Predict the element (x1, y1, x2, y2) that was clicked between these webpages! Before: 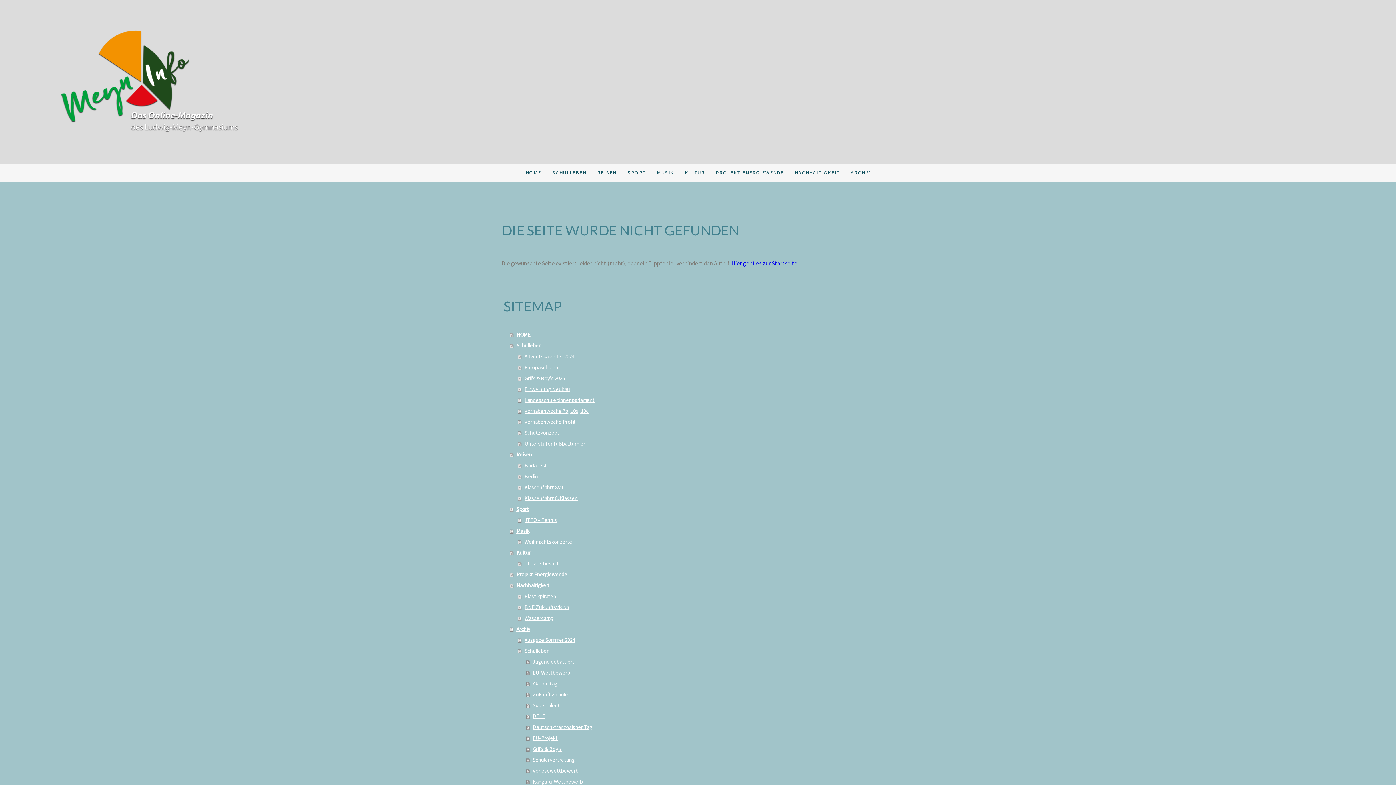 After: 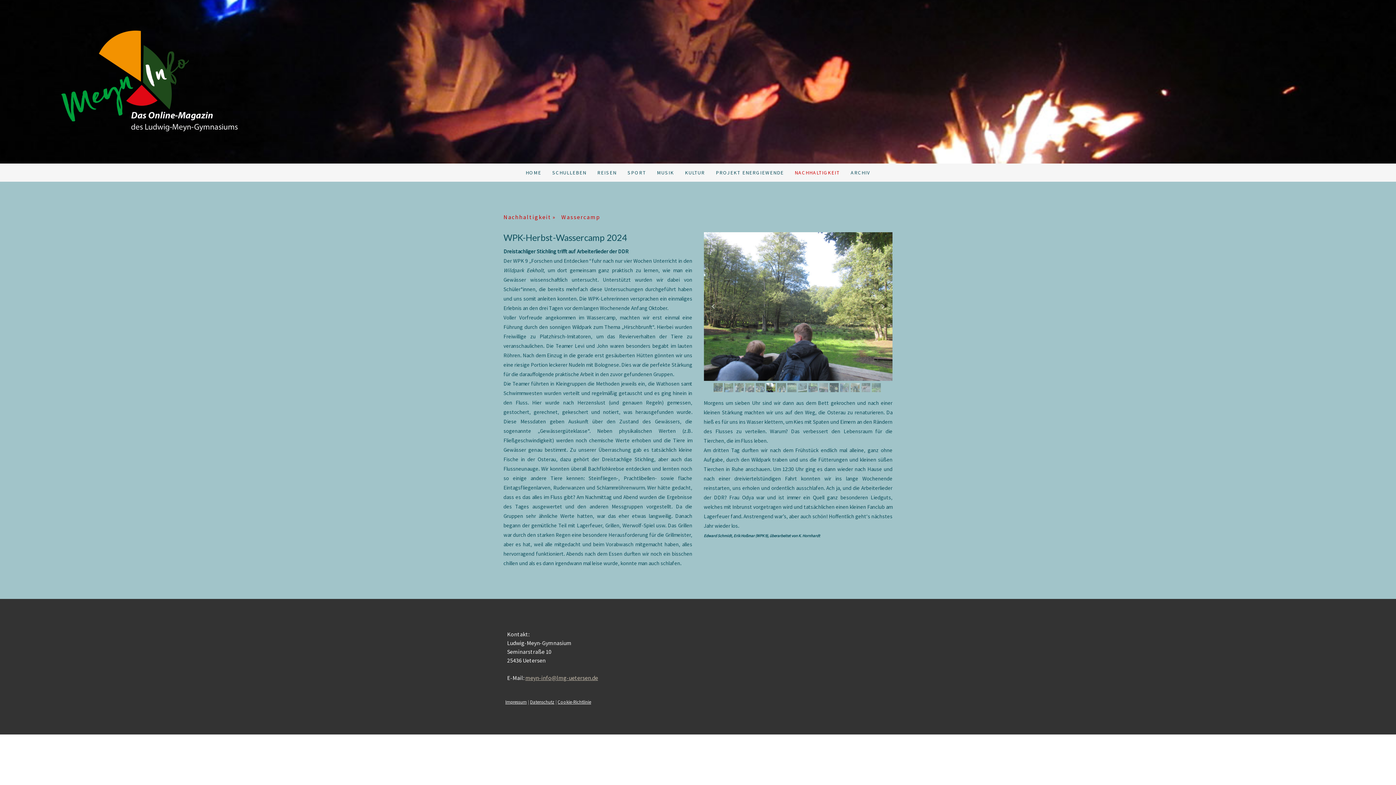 Action: bbox: (518, 613, 894, 624) label: Wassercamp